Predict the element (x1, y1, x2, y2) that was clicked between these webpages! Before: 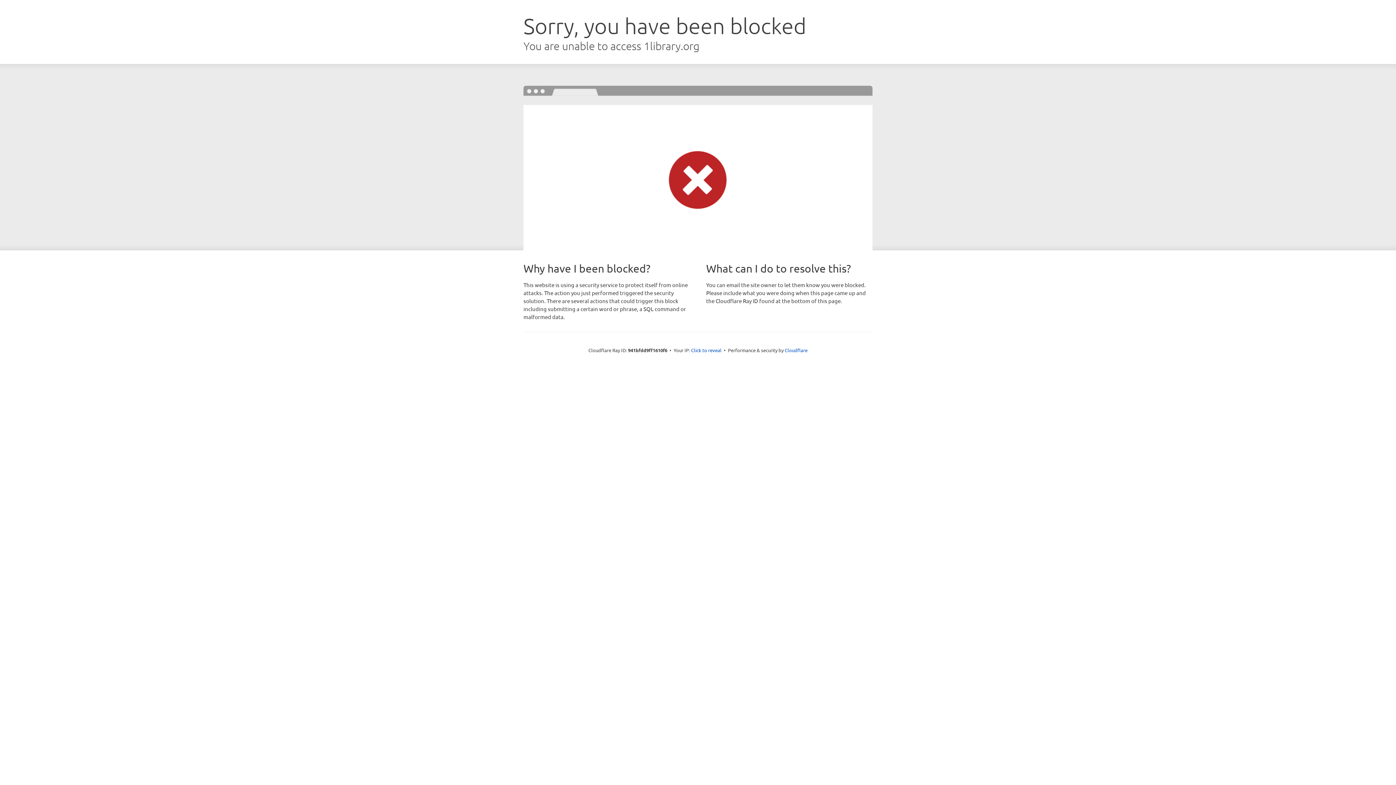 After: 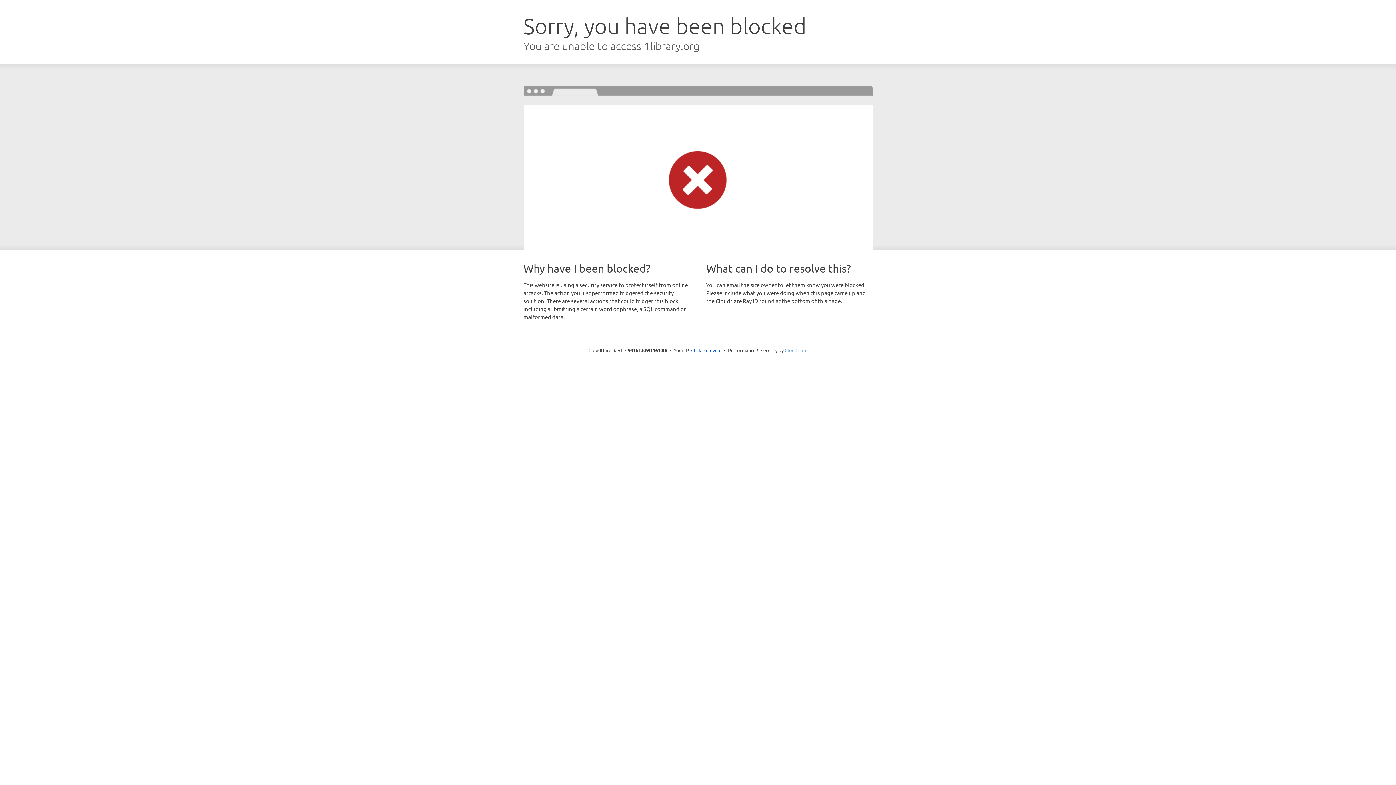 Action: label: Cloudflare bbox: (784, 347, 807, 353)